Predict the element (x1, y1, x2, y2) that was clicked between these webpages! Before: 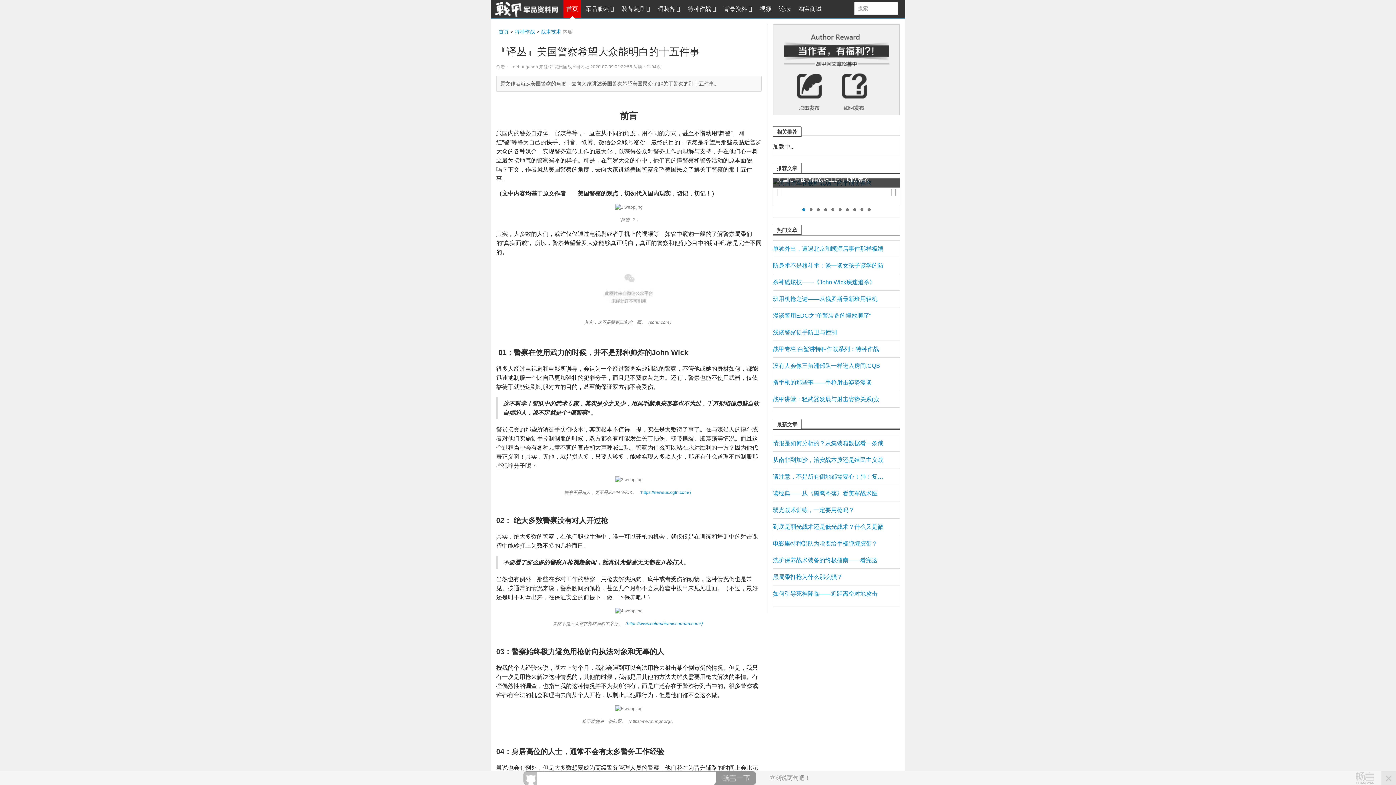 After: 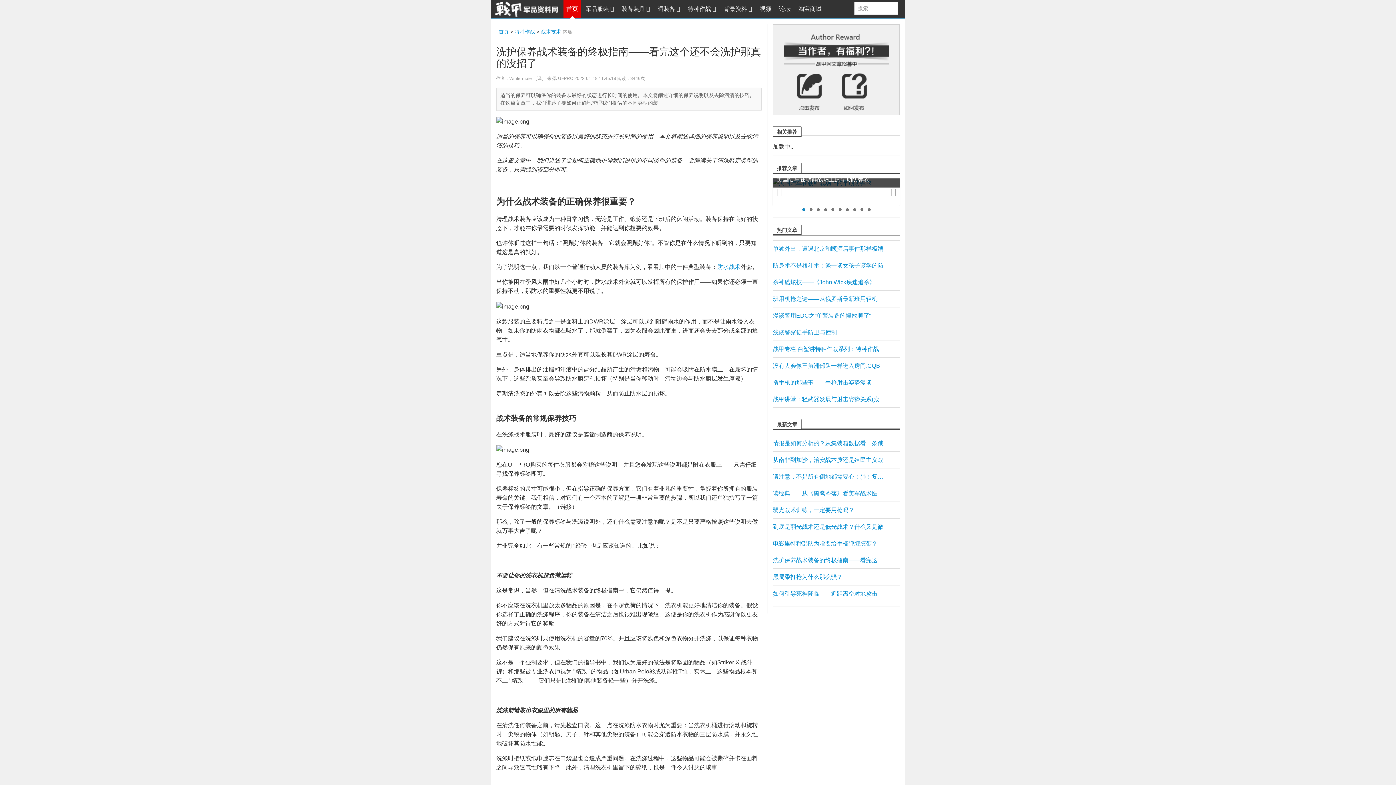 Action: label: 洗护保养战术装备的终极指南——看完这 bbox: (773, 552, 886, 568)